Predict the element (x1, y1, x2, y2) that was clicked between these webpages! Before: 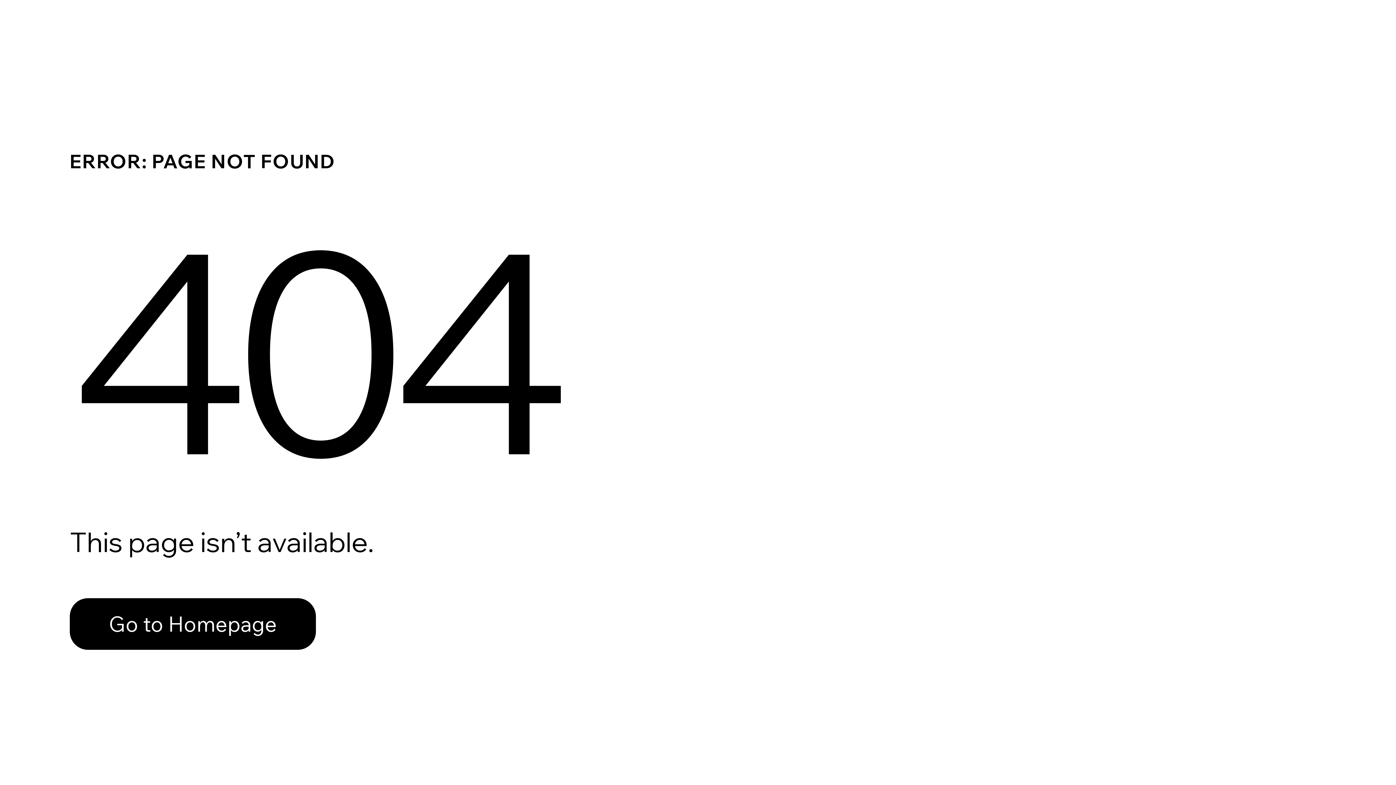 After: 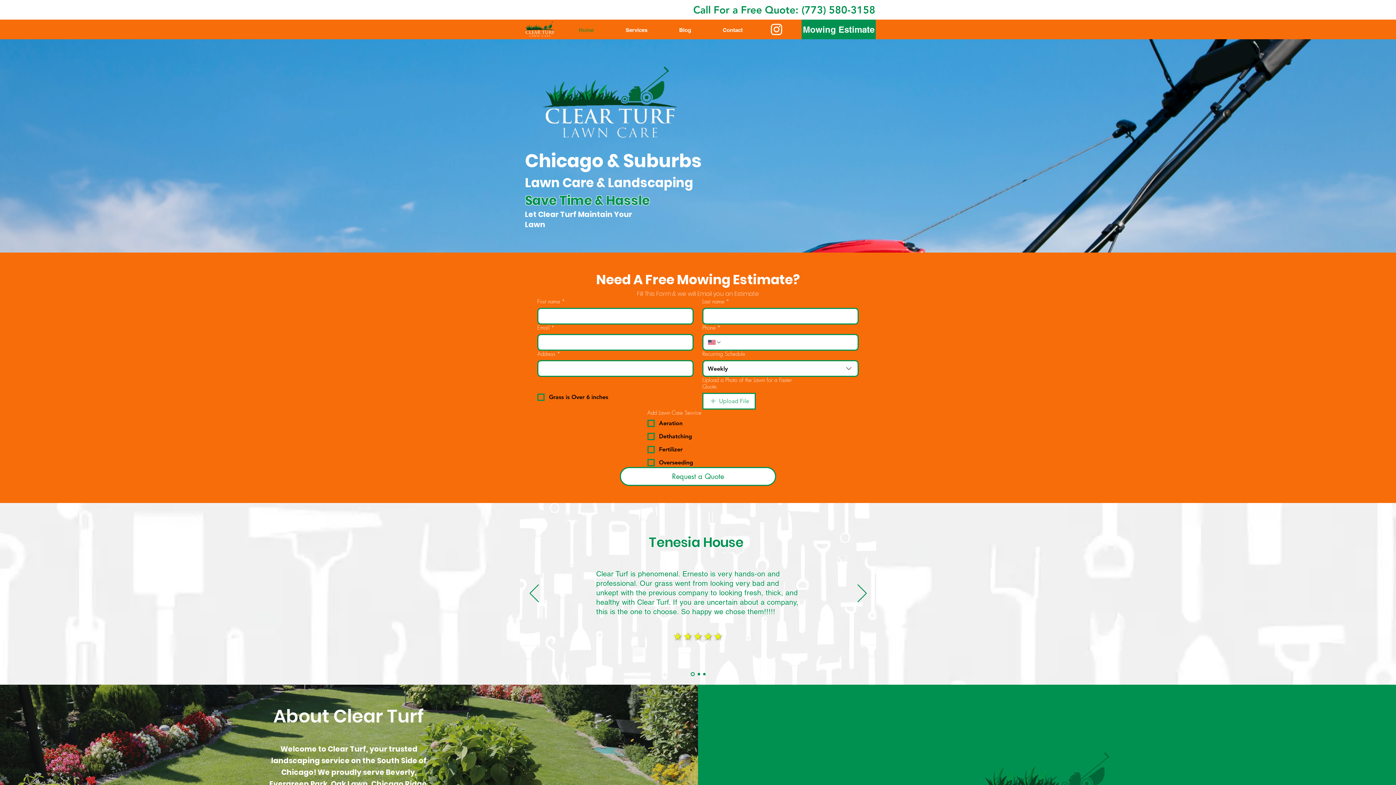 Action: label: Go to Homepage bbox: (69, 582, 768, 659)